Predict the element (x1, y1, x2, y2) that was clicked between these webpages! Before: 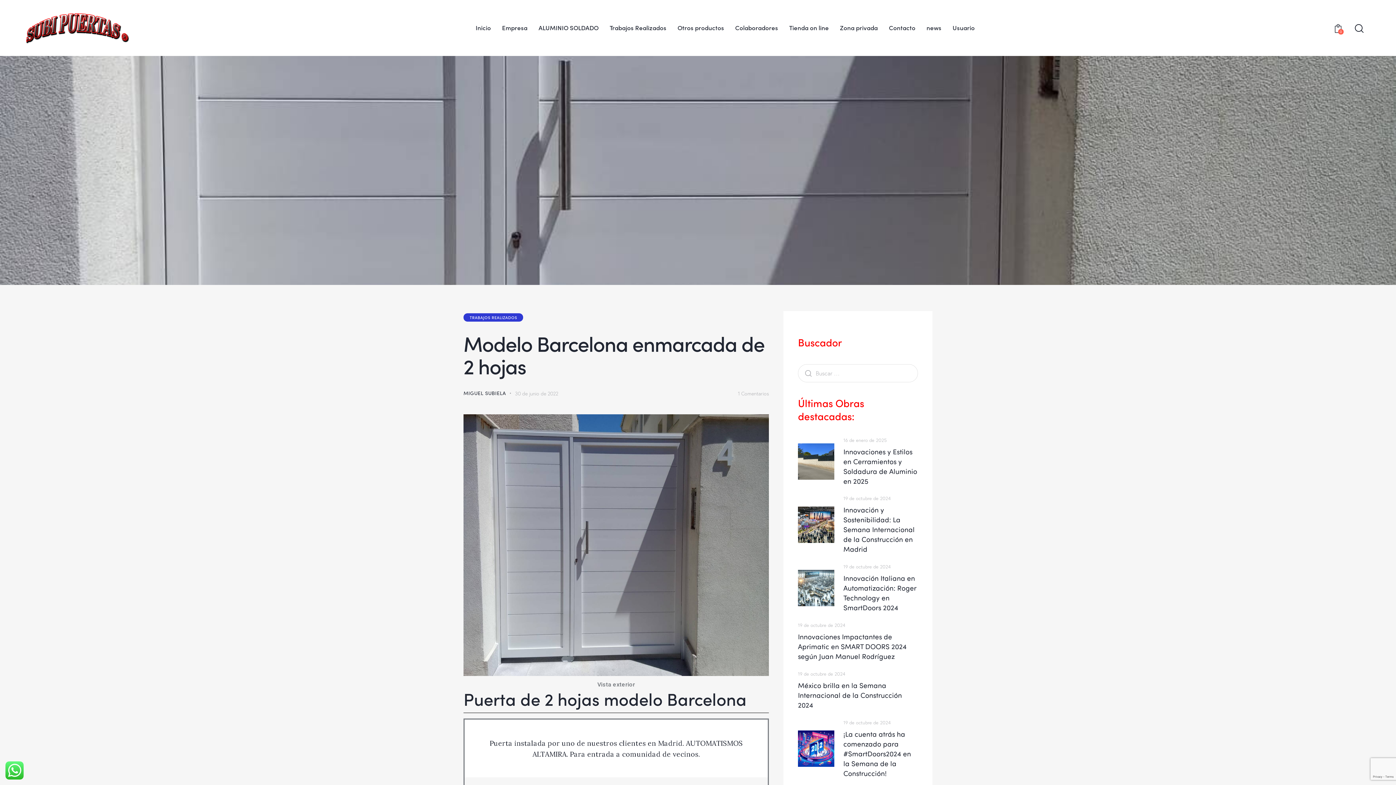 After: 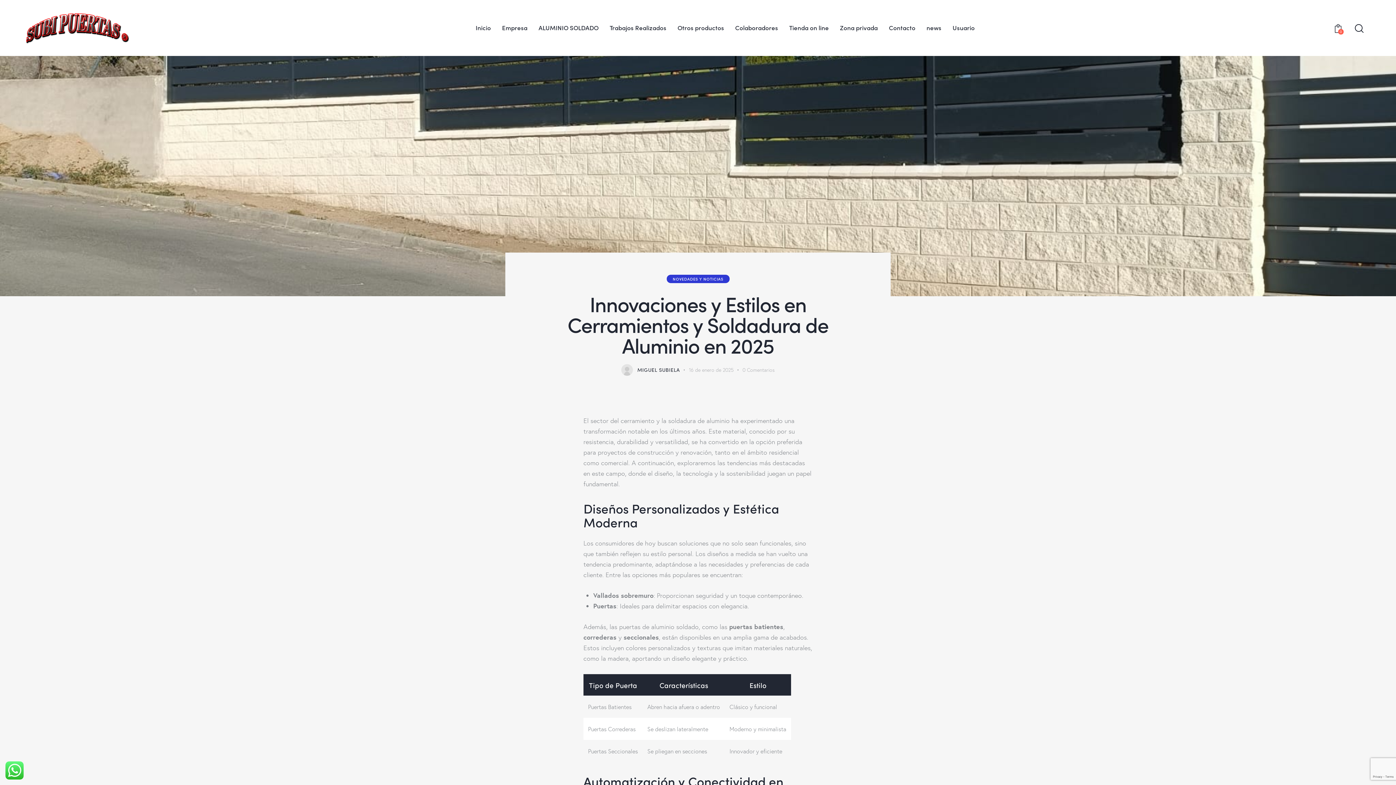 Action: bbox: (798, 444, 834, 452)